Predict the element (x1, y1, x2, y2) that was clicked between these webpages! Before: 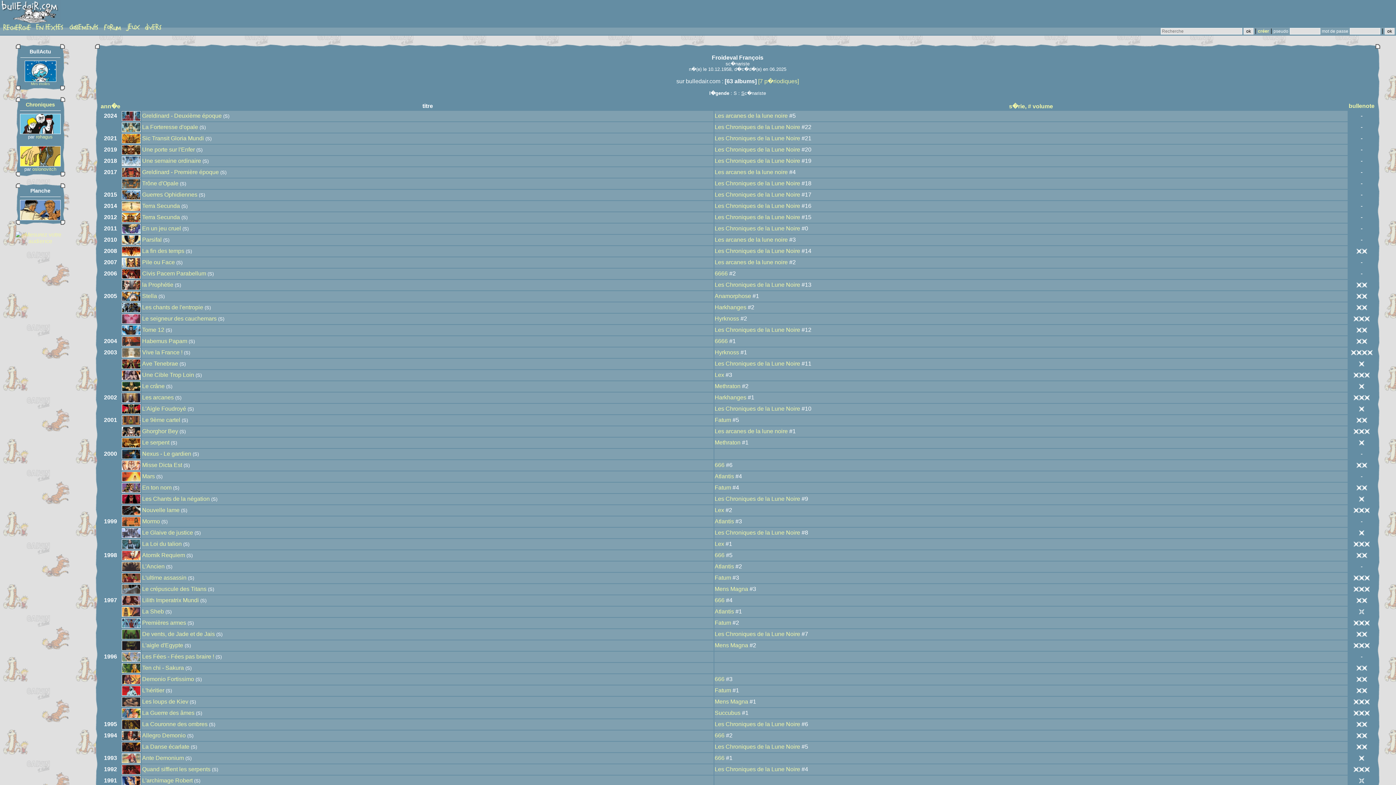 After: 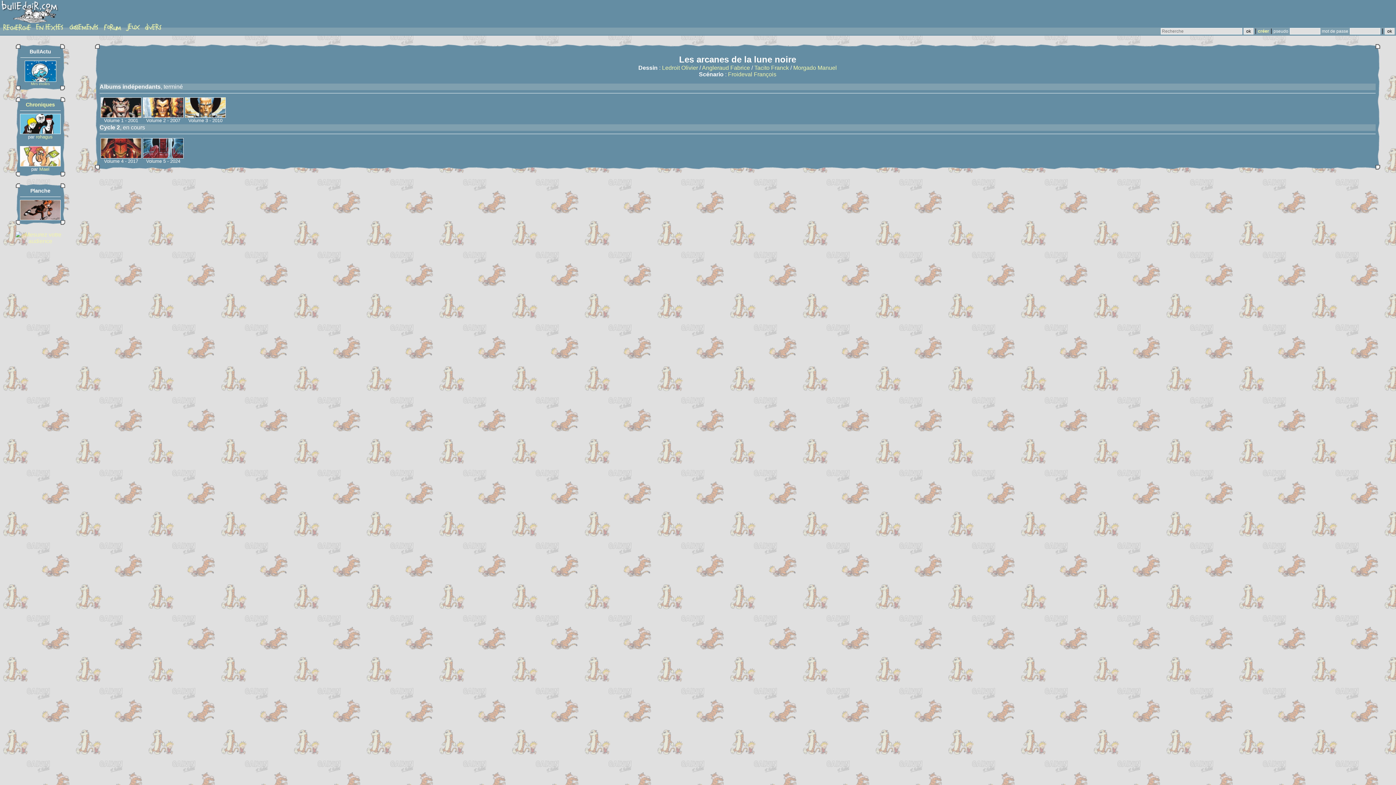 Action: label: Les arcanes de la lune noire bbox: (714, 169, 788, 175)